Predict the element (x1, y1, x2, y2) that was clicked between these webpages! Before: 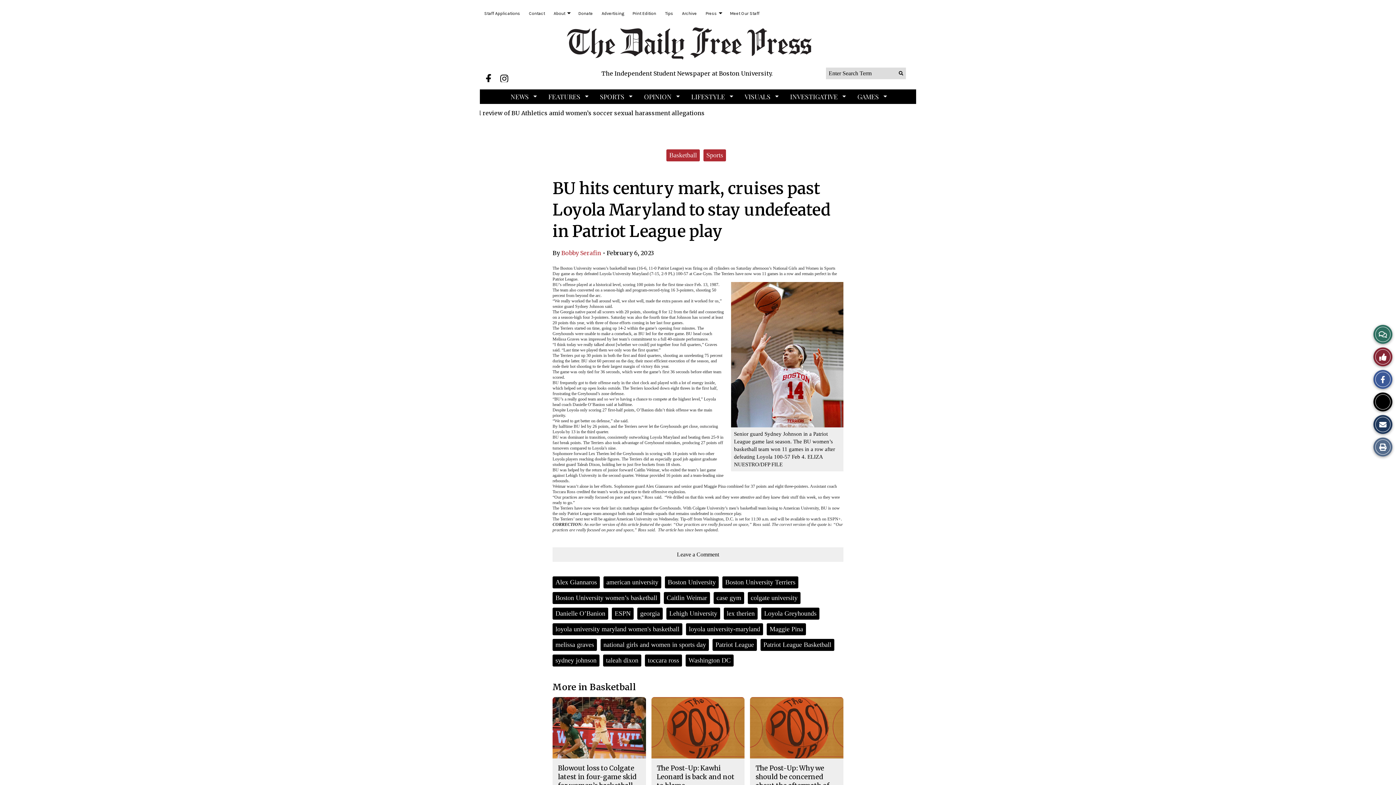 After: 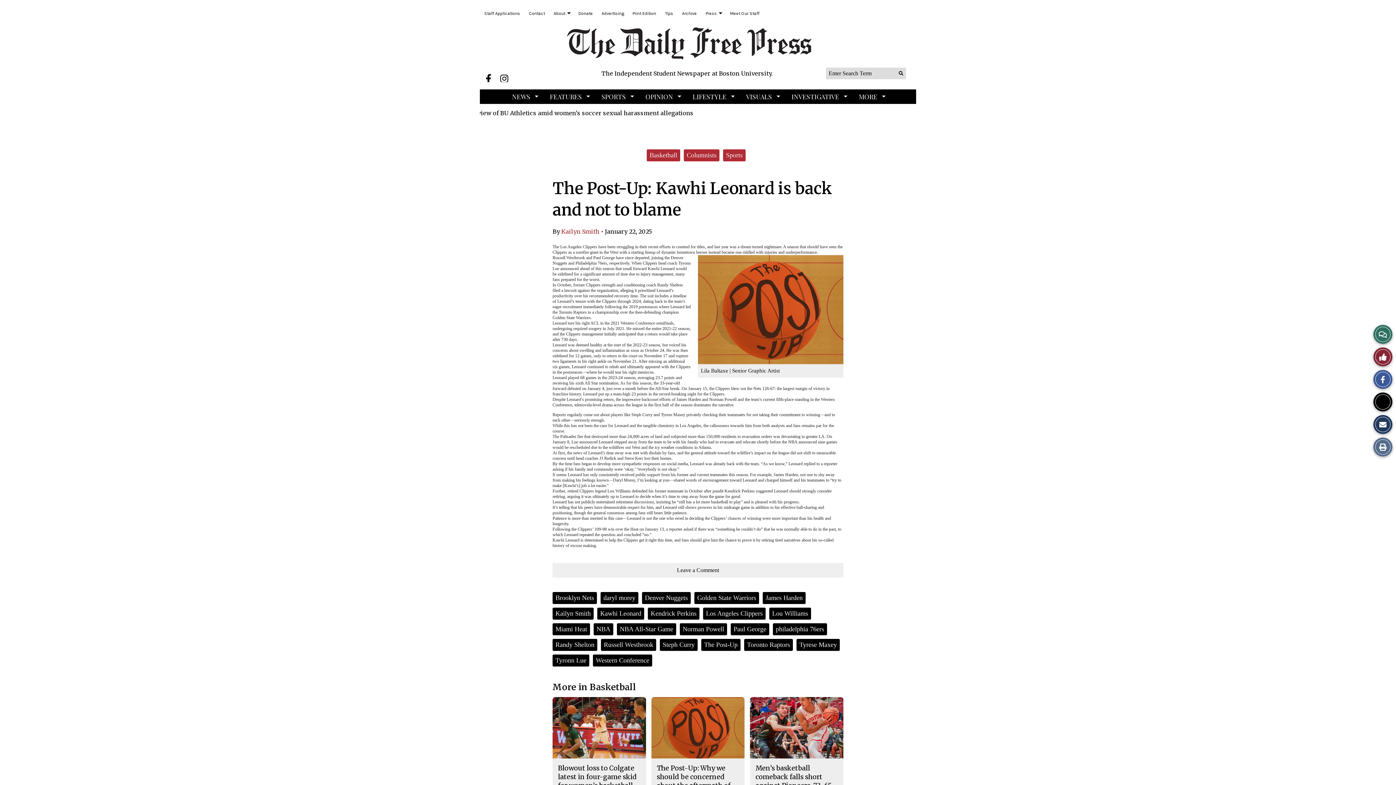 Action: label: The Post-Up: Kawhi Leonard is back and not to blame bbox: (656, 764, 734, 790)